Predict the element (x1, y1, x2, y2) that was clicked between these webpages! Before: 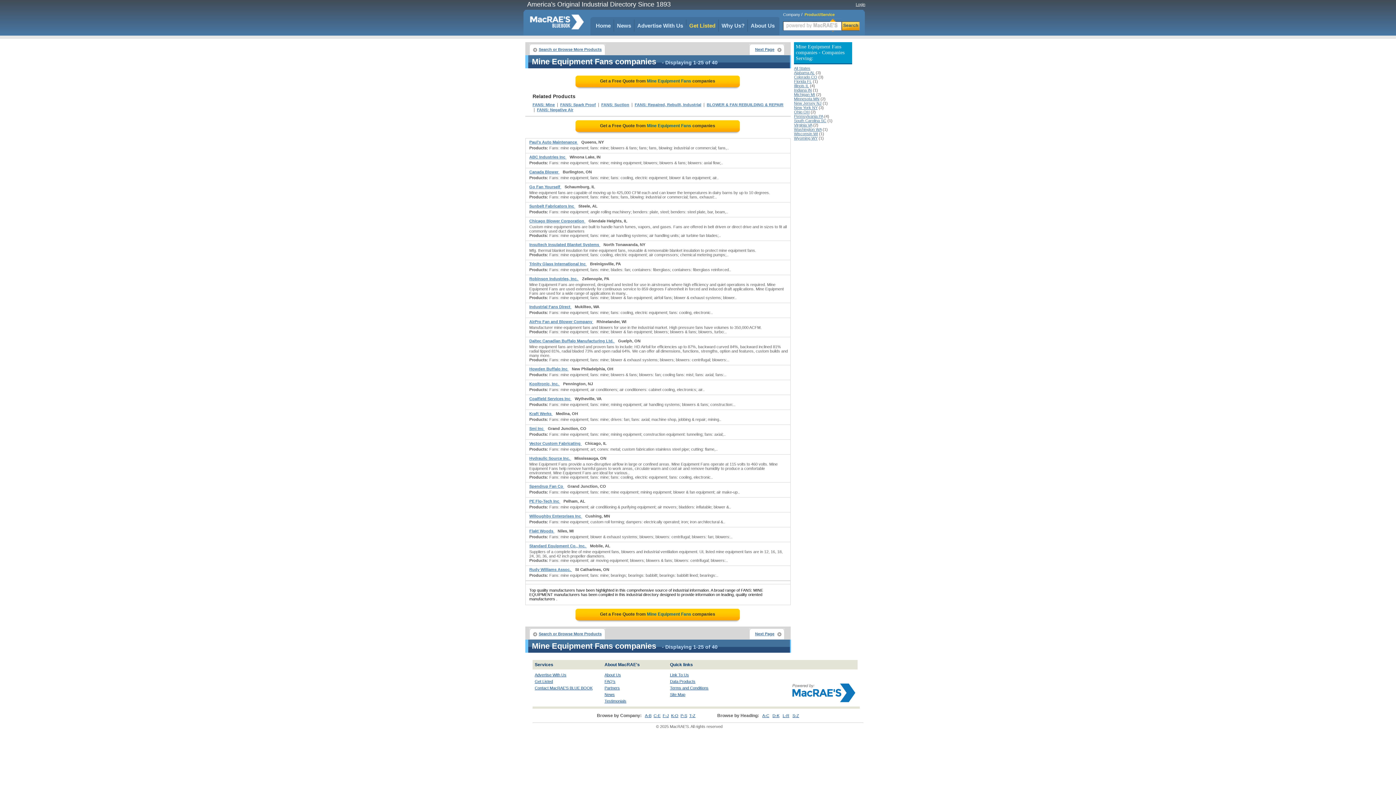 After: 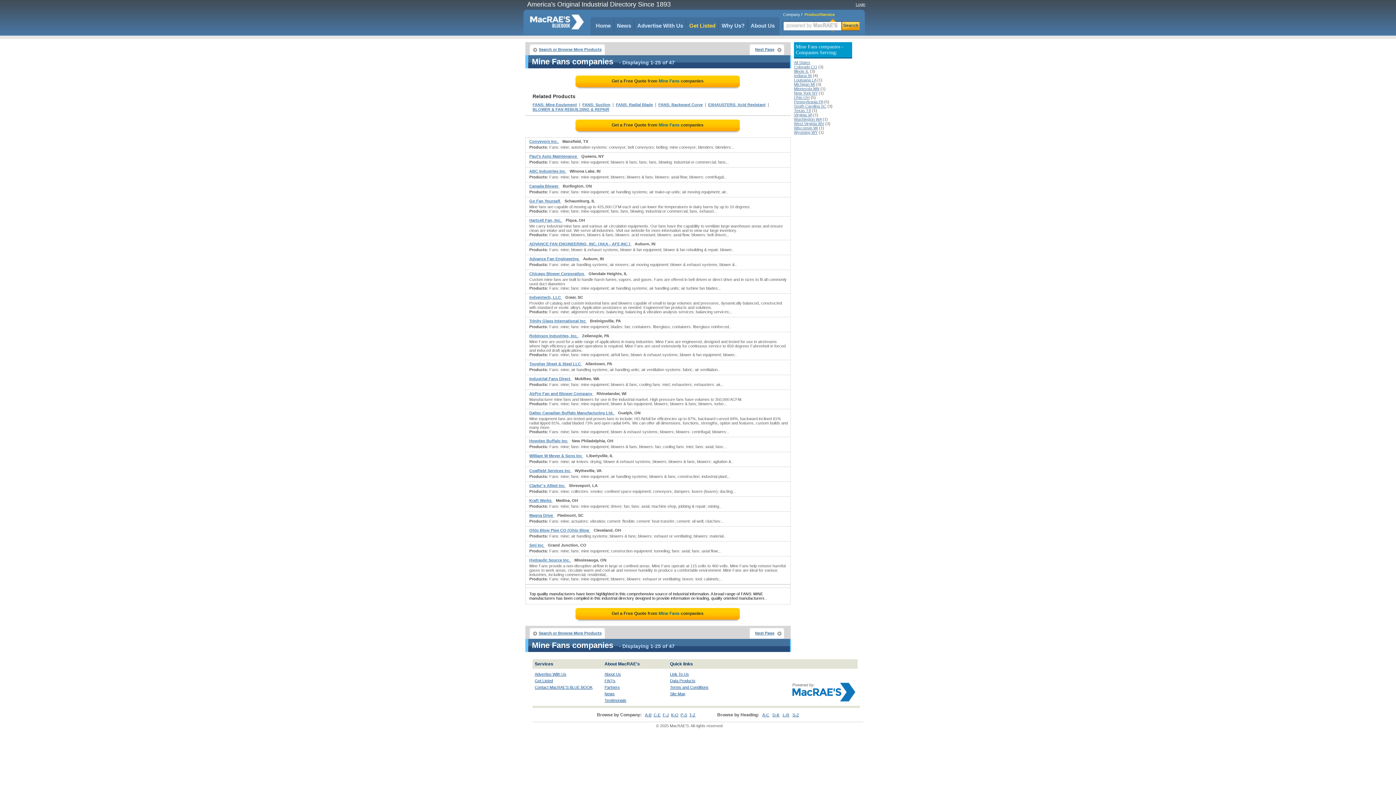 Action: bbox: (532, 102, 554, 106) label: FANS: Mine